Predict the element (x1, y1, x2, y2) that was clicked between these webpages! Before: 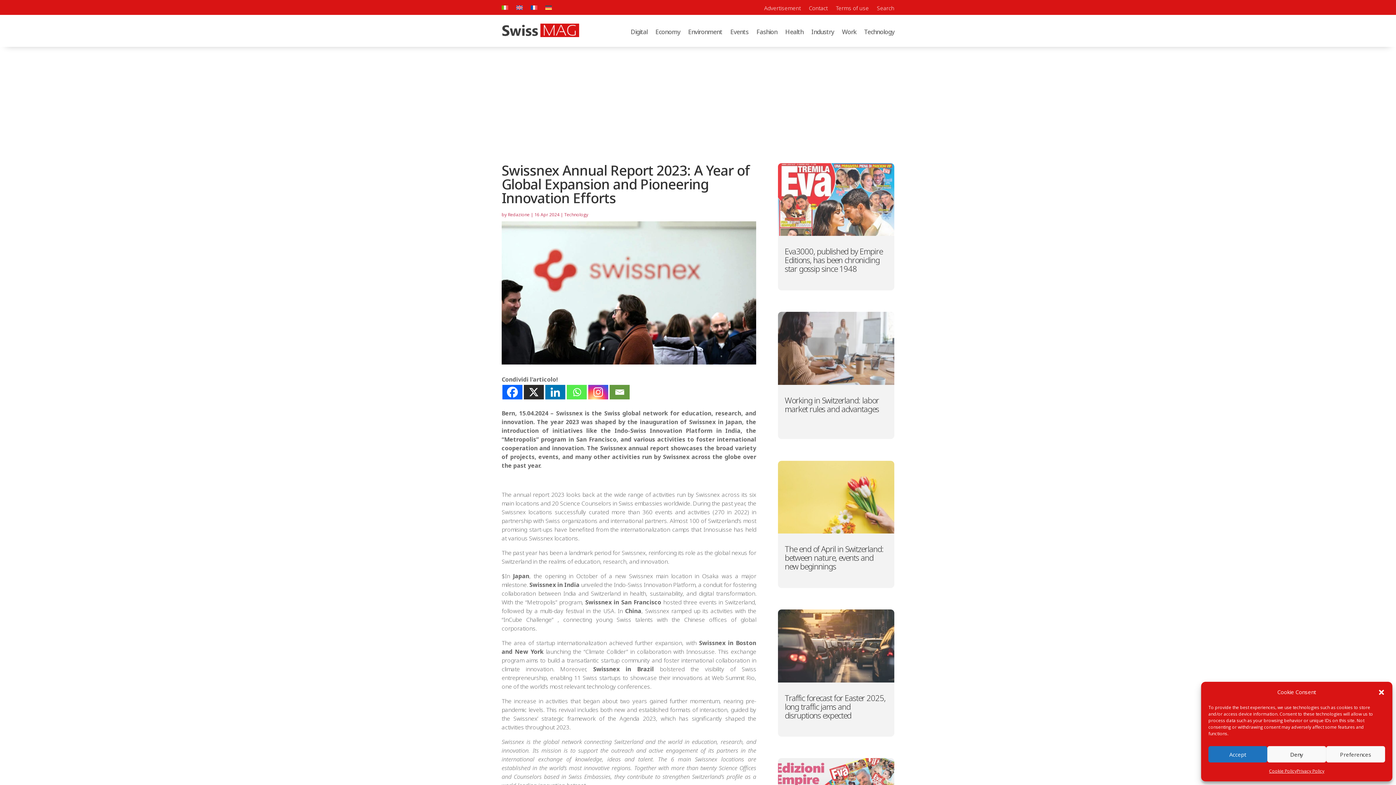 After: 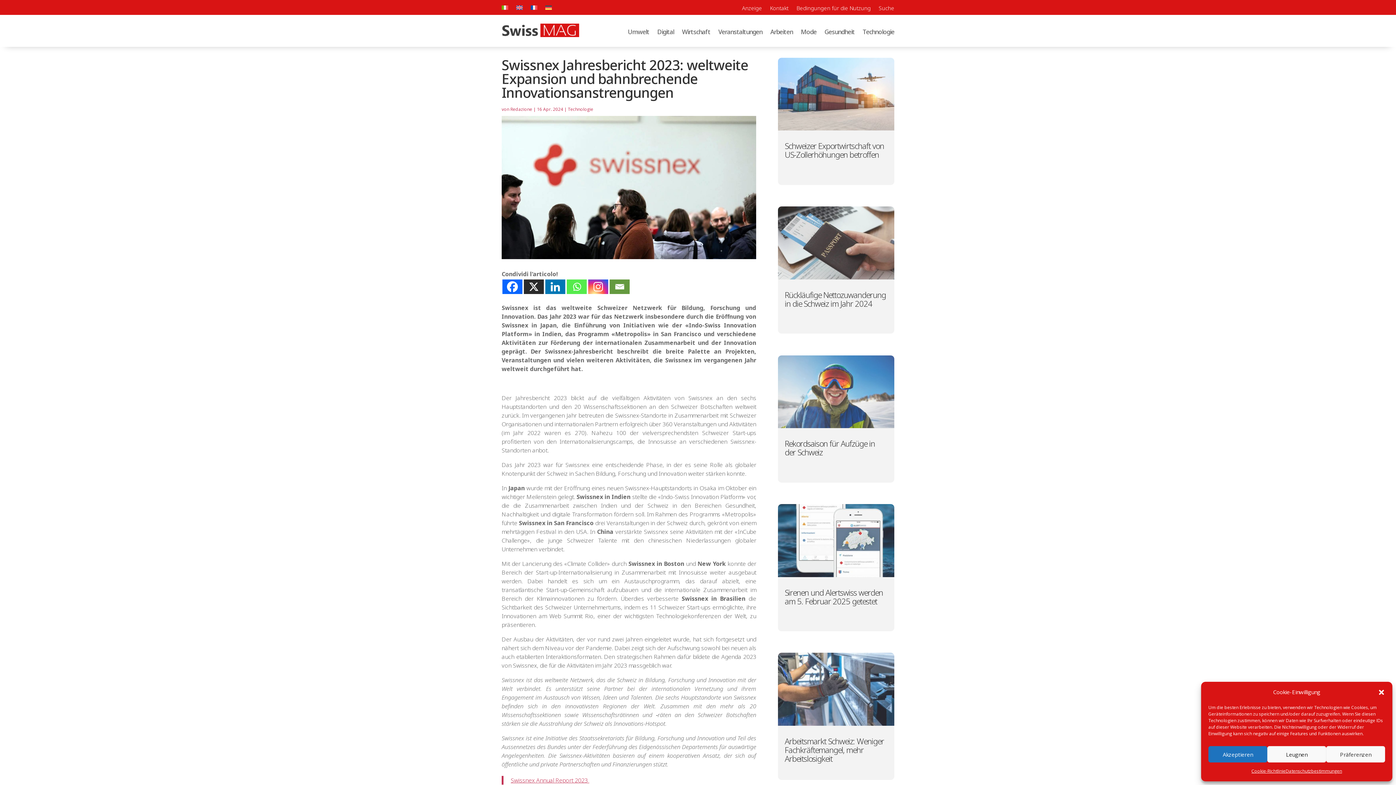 Action: bbox: (545, 5, 552, 12)